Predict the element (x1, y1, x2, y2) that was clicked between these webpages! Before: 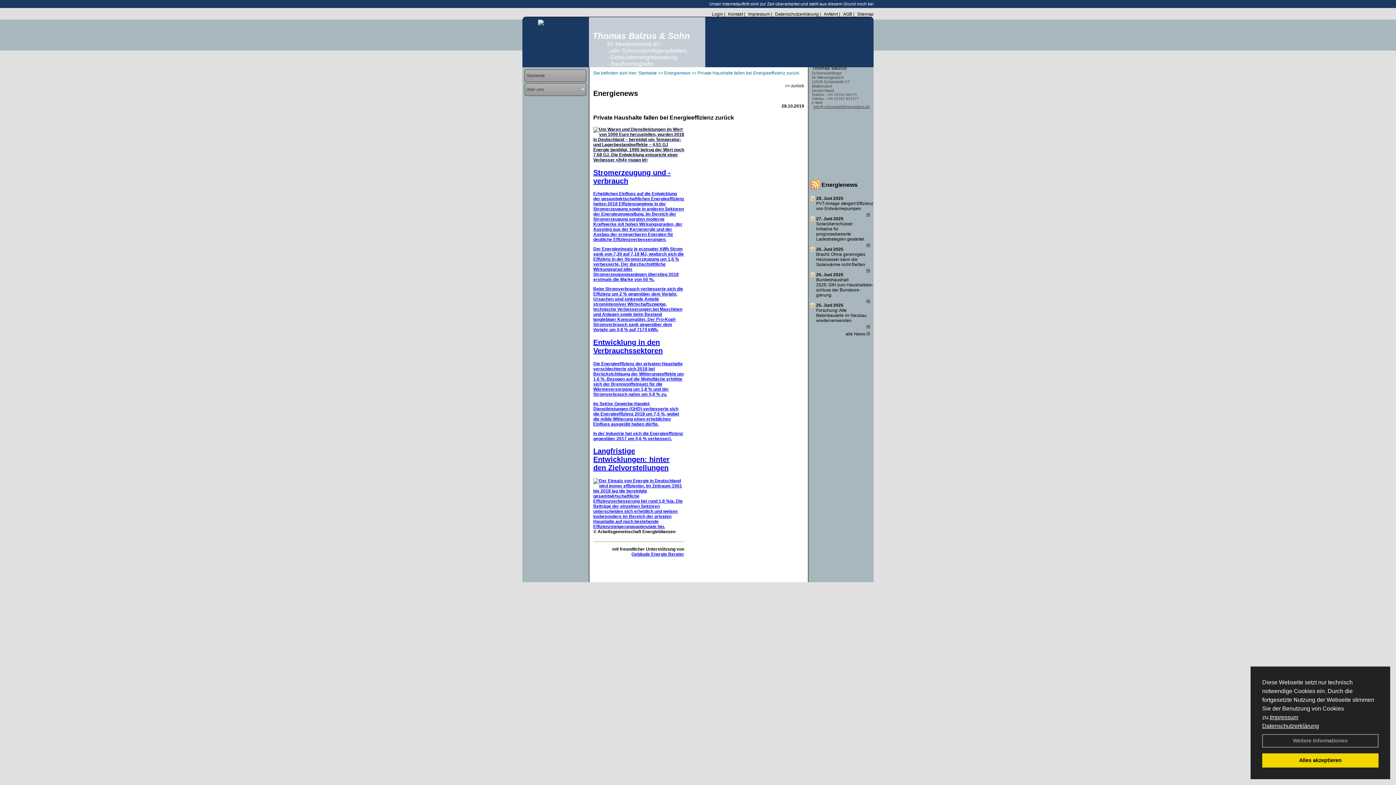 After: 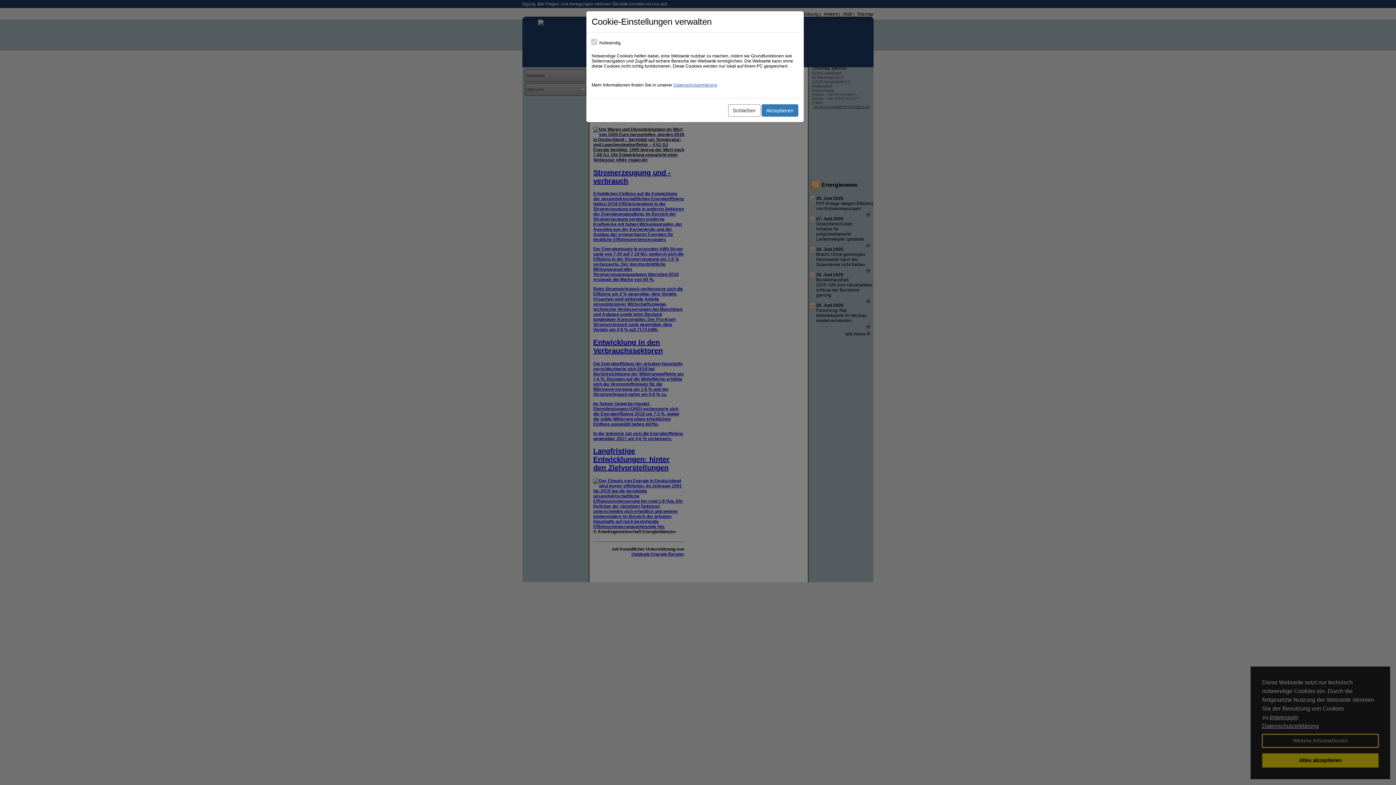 Action: bbox: (1262, 734, 1378, 747) label: Weitere Informationen